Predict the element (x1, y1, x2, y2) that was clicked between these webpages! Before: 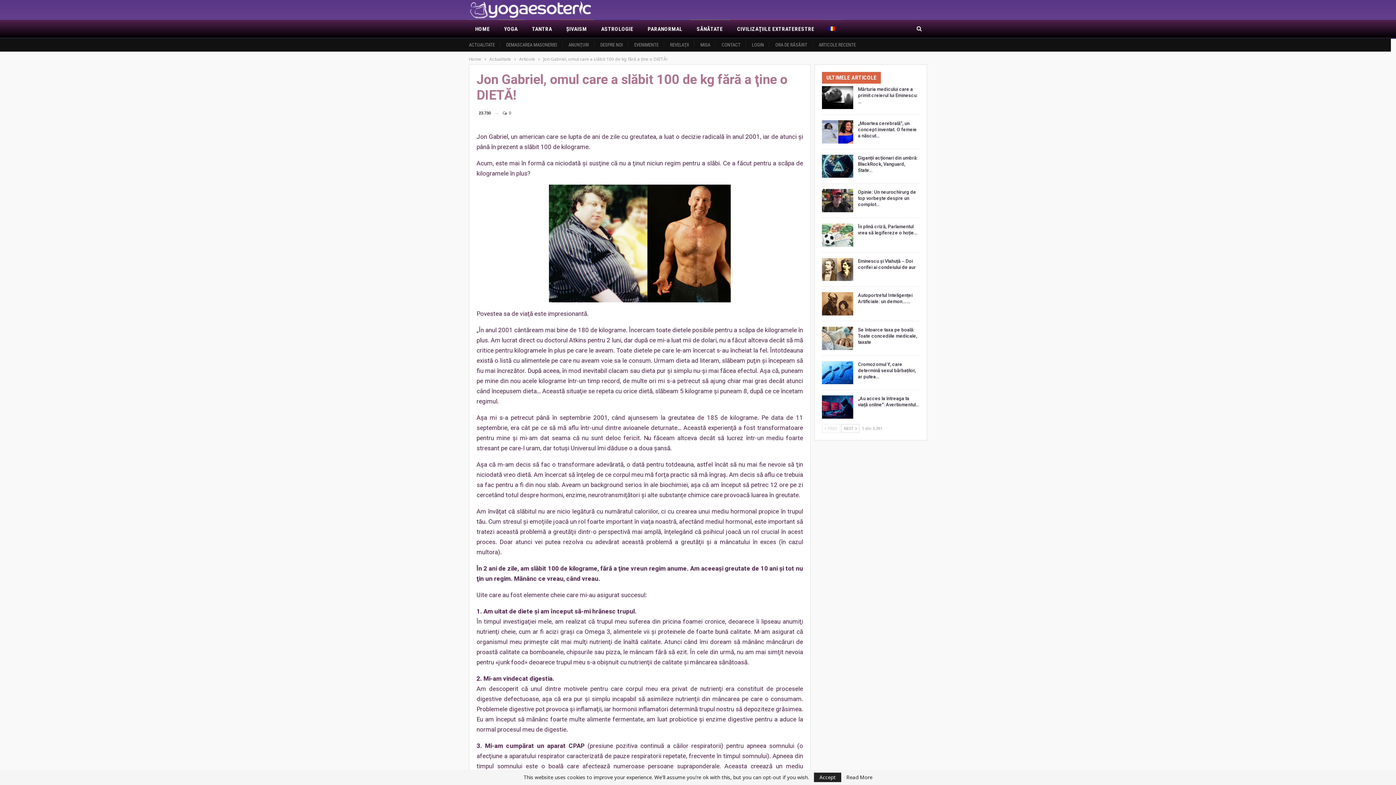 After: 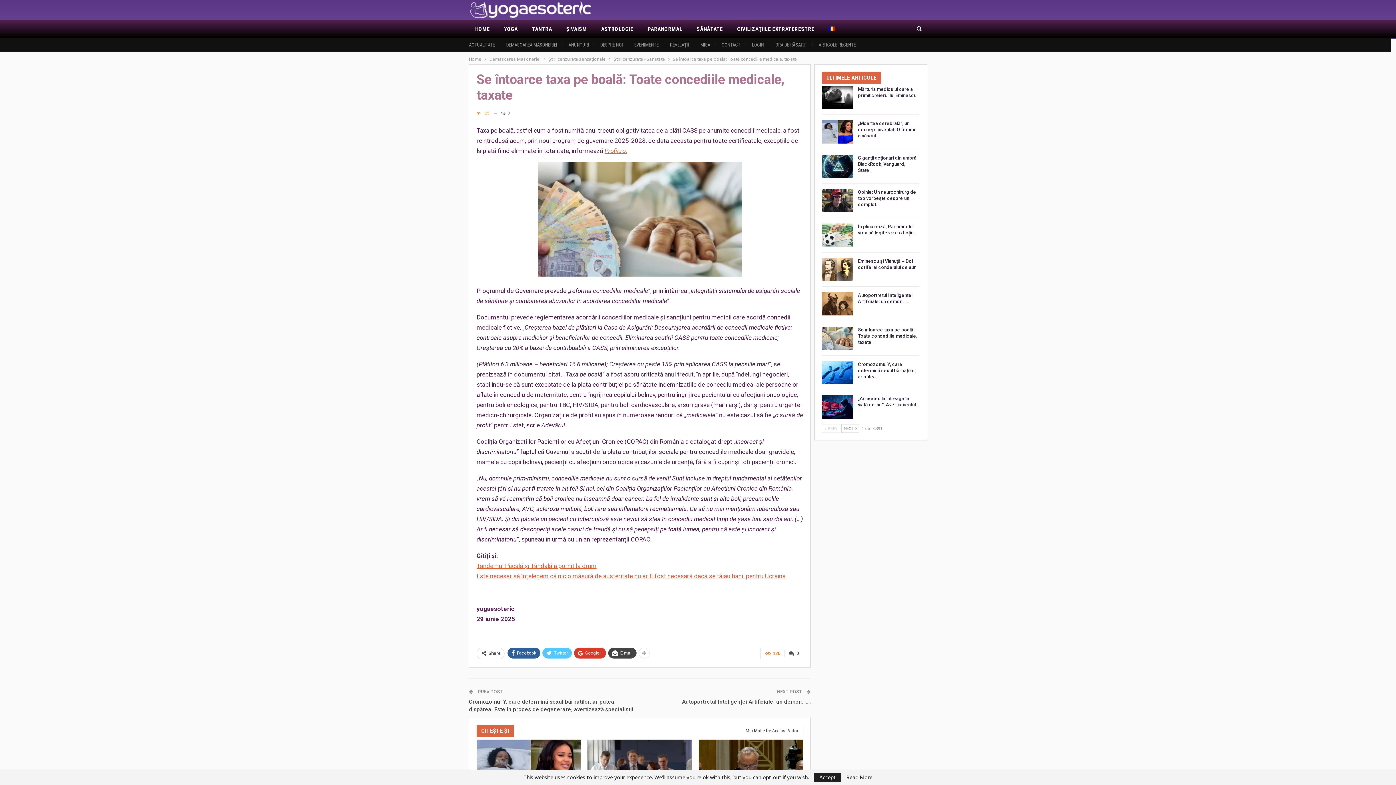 Action: bbox: (822, 326, 853, 350)